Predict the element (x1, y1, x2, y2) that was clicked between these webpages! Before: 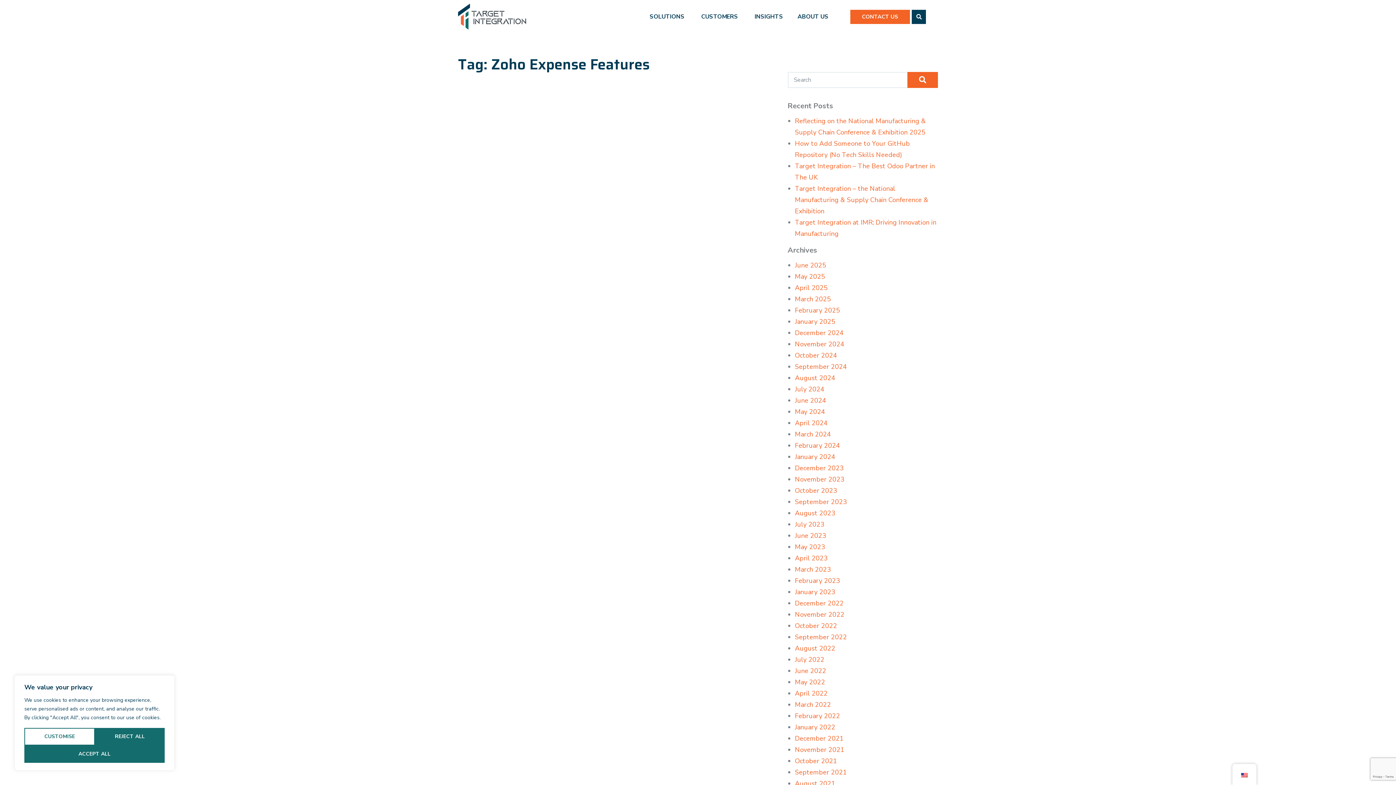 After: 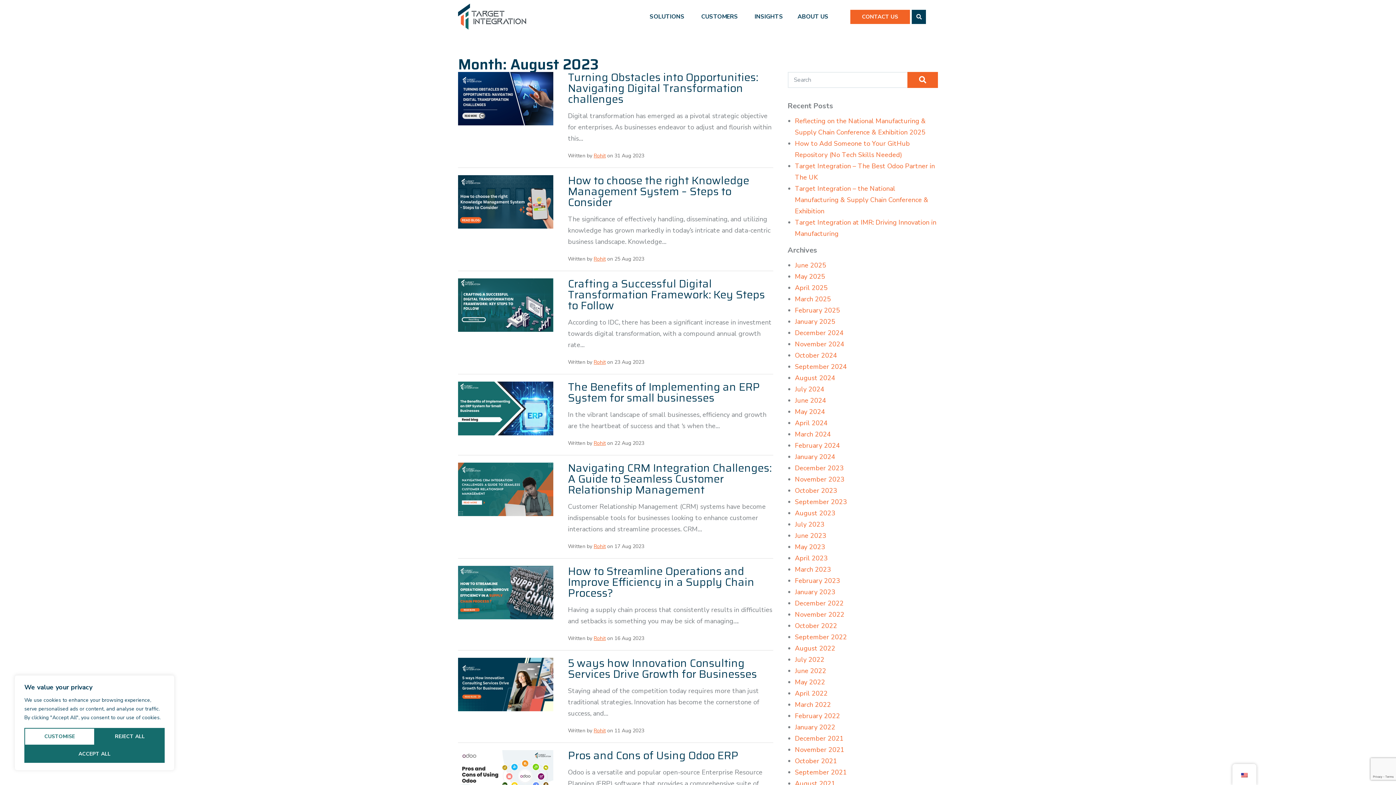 Action: bbox: (795, 509, 835, 517) label: August 2023